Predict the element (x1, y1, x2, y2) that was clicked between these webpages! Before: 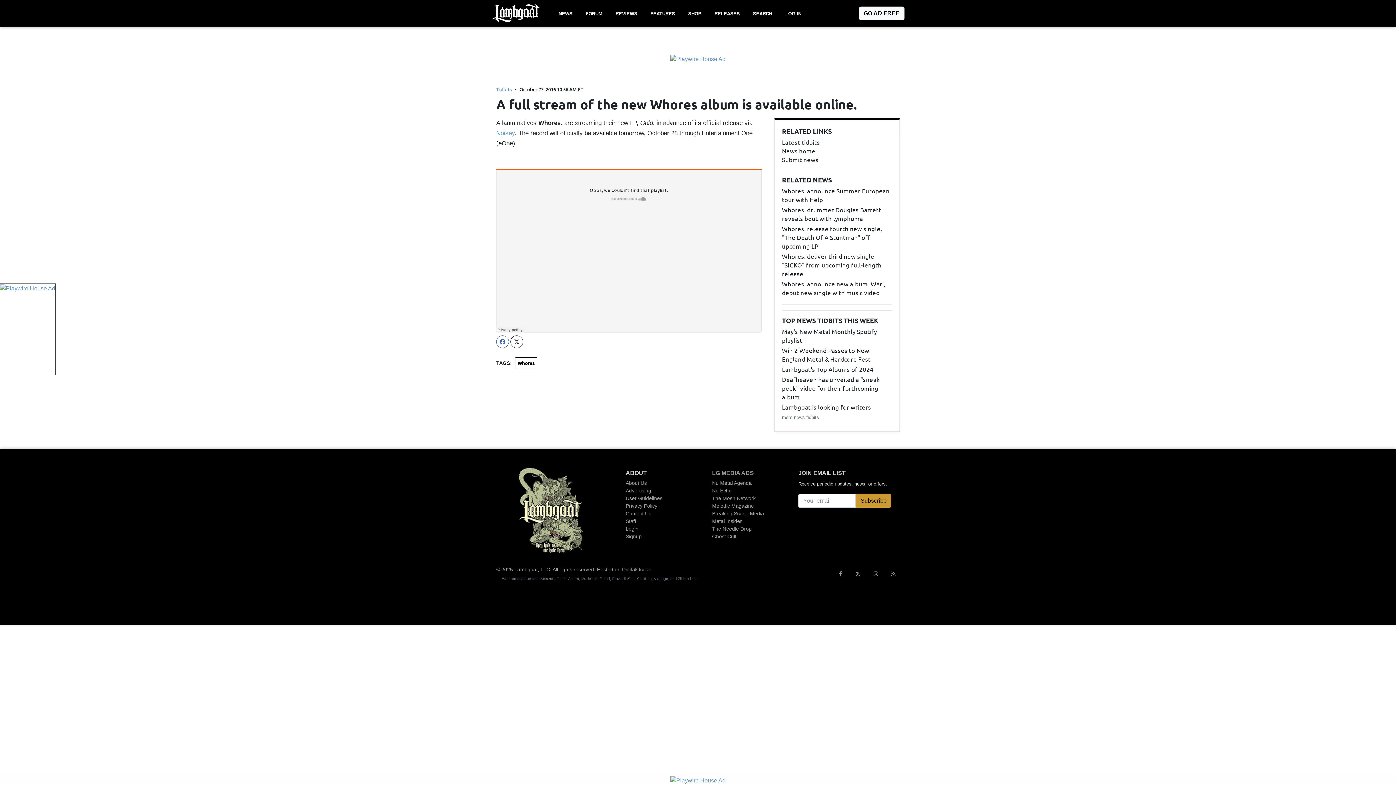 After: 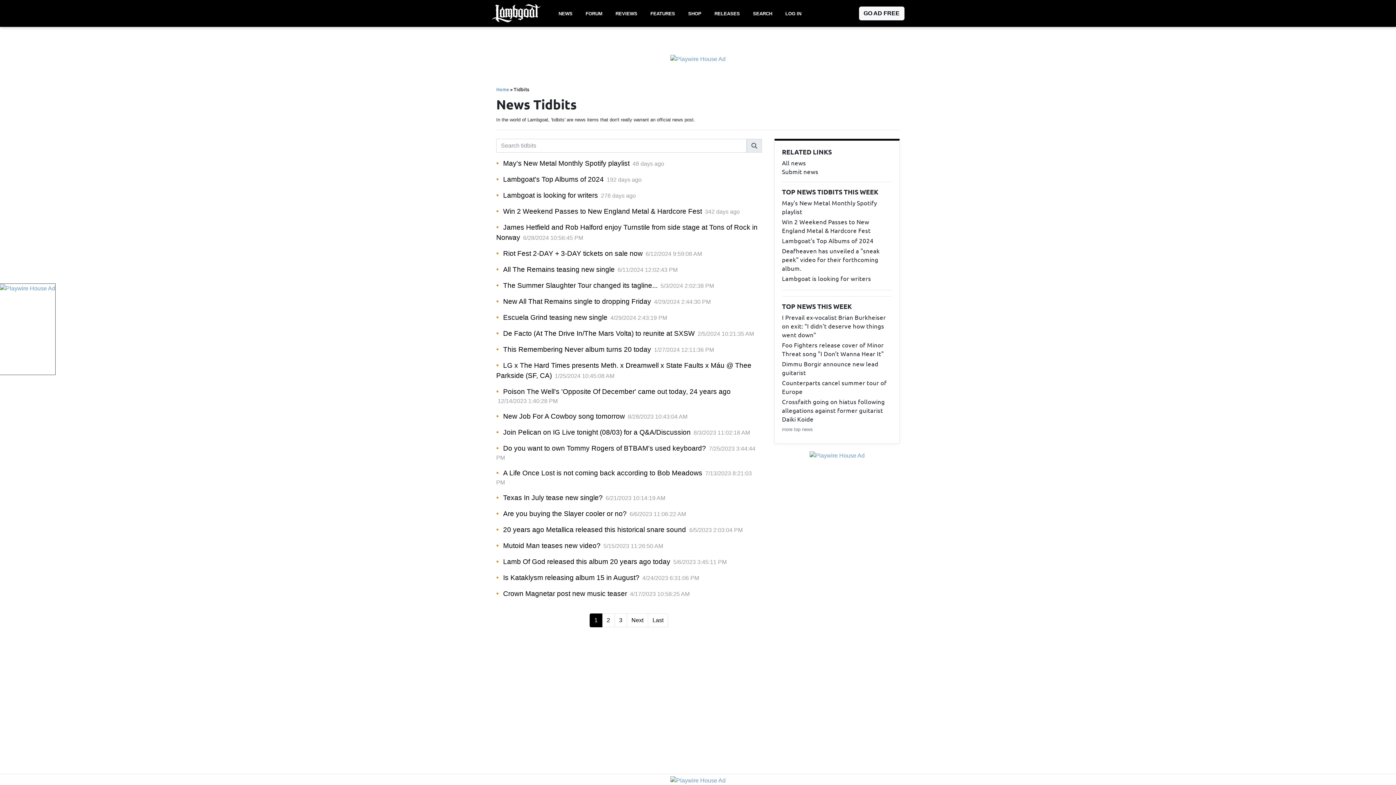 Action: label: Tidbits bbox: (496, 86, 512, 92)